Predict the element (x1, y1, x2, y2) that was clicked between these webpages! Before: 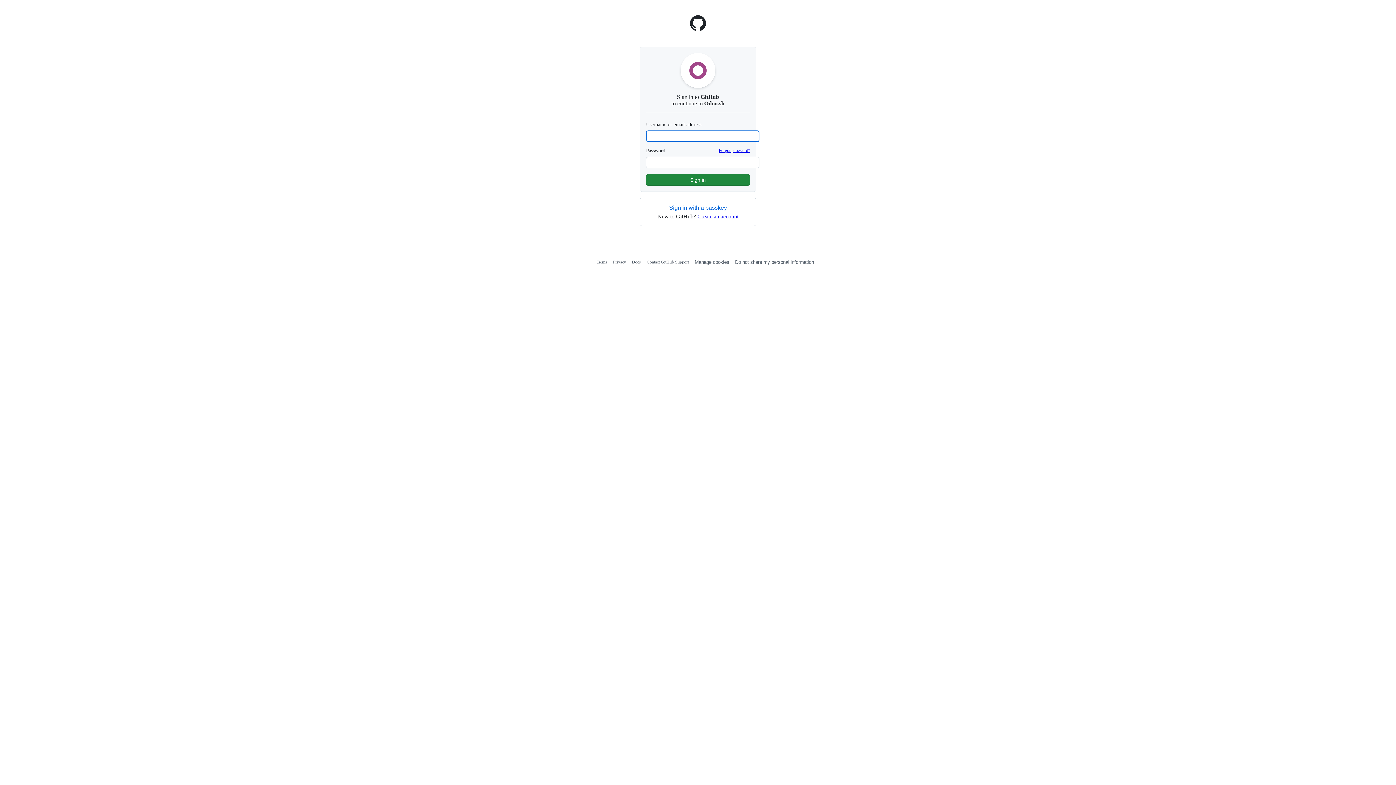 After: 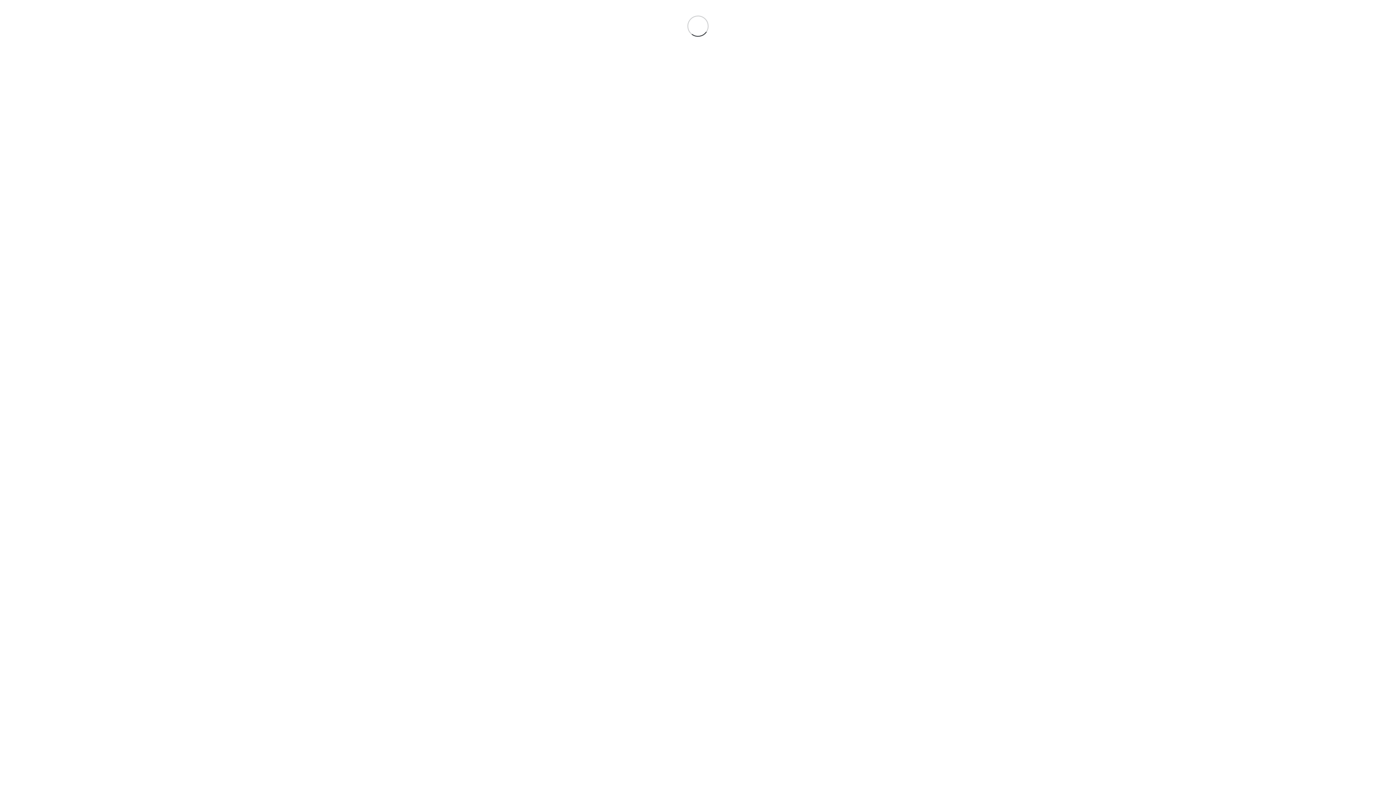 Action: label: Contact GitHub Support bbox: (646, 259, 689, 264)